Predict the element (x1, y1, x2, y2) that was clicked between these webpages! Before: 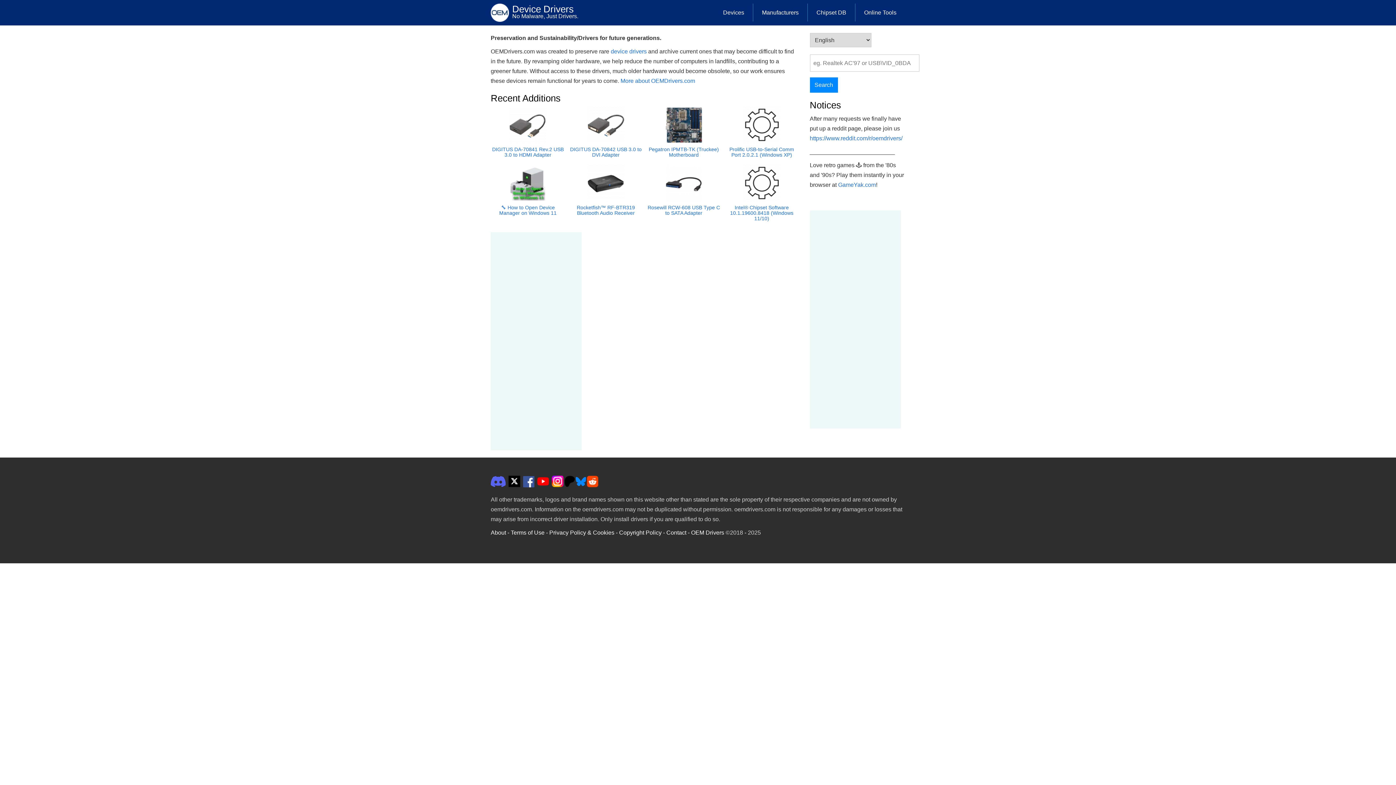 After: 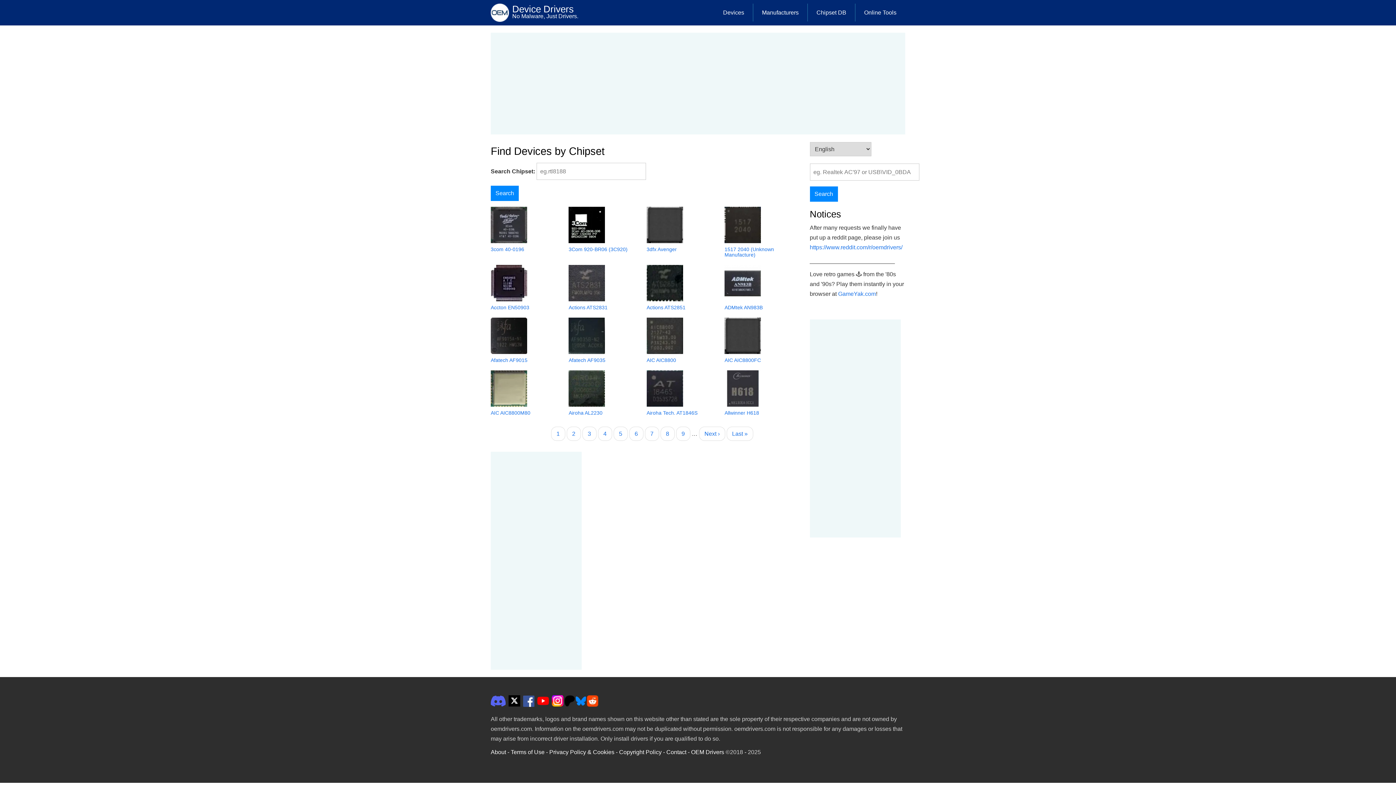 Action: label: Chipset DB bbox: (808, 3, 855, 21)